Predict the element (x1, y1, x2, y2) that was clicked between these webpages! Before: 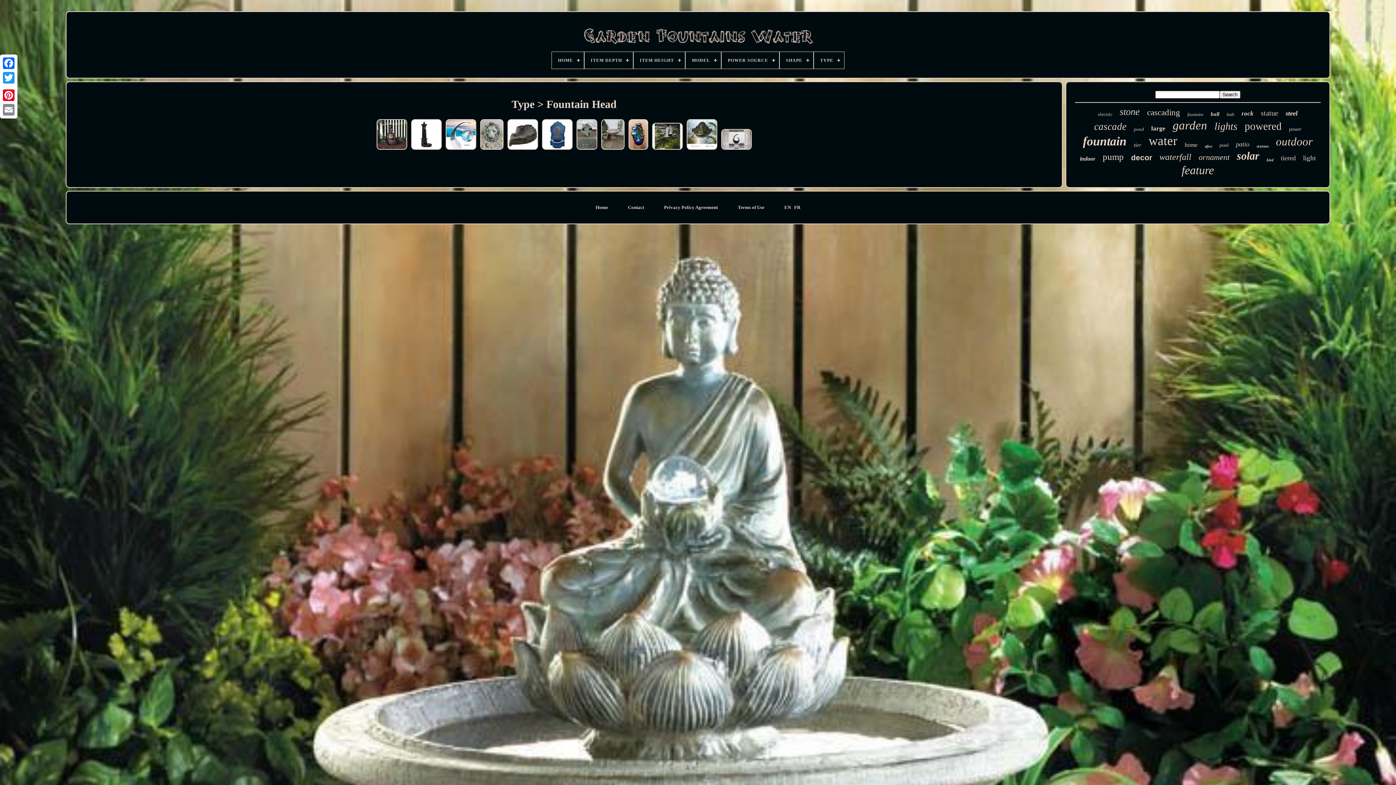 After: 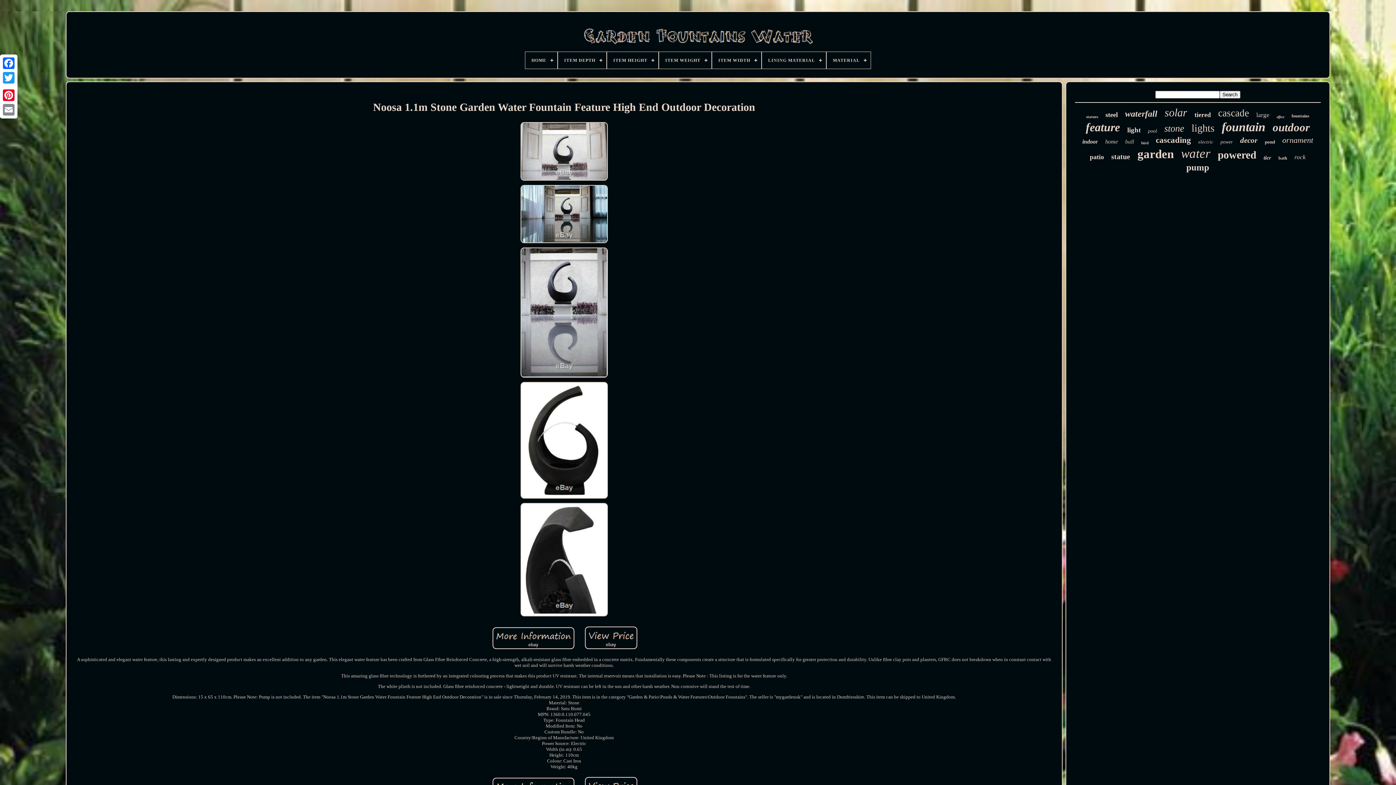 Action: bbox: (719, 127, 753, 152)